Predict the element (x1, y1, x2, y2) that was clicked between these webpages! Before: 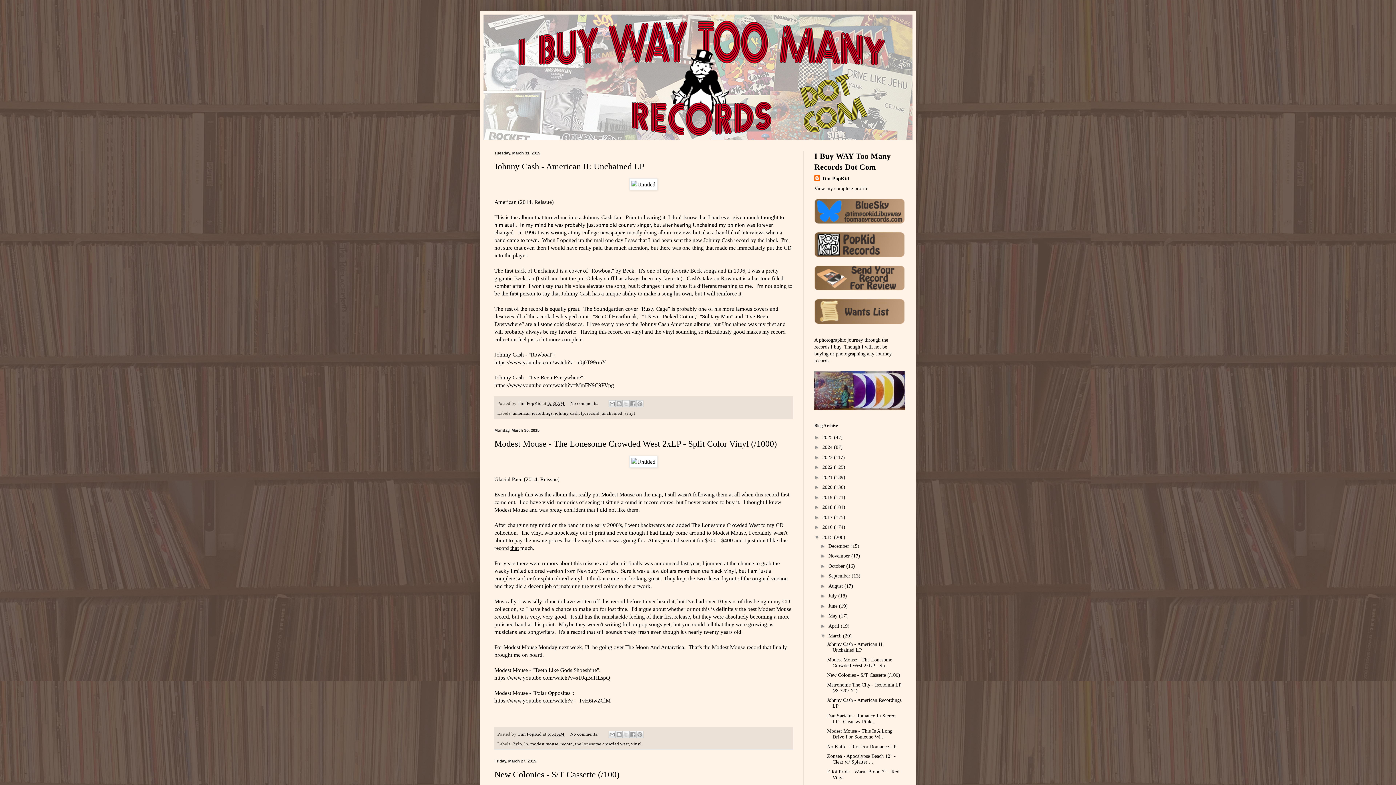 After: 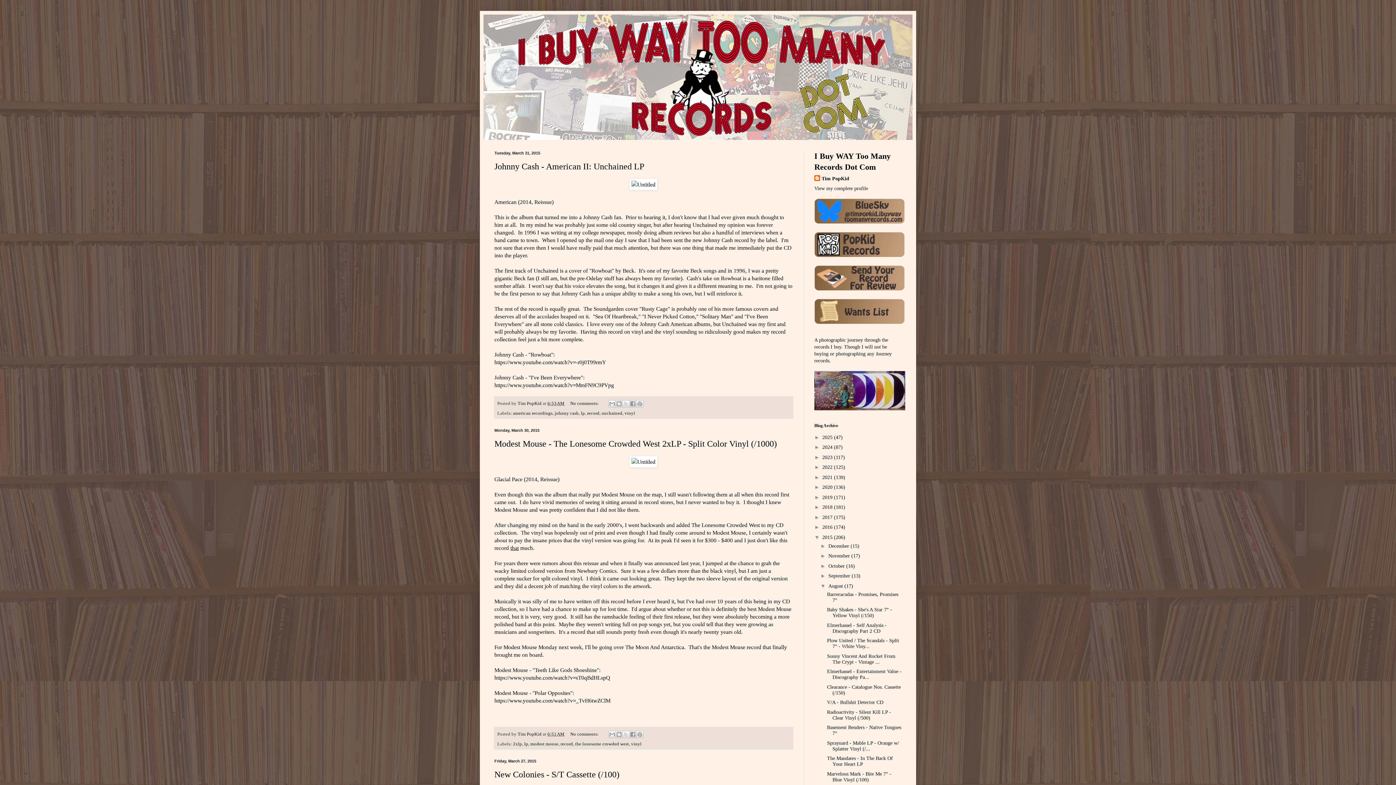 Action: label: ►   bbox: (820, 583, 828, 588)